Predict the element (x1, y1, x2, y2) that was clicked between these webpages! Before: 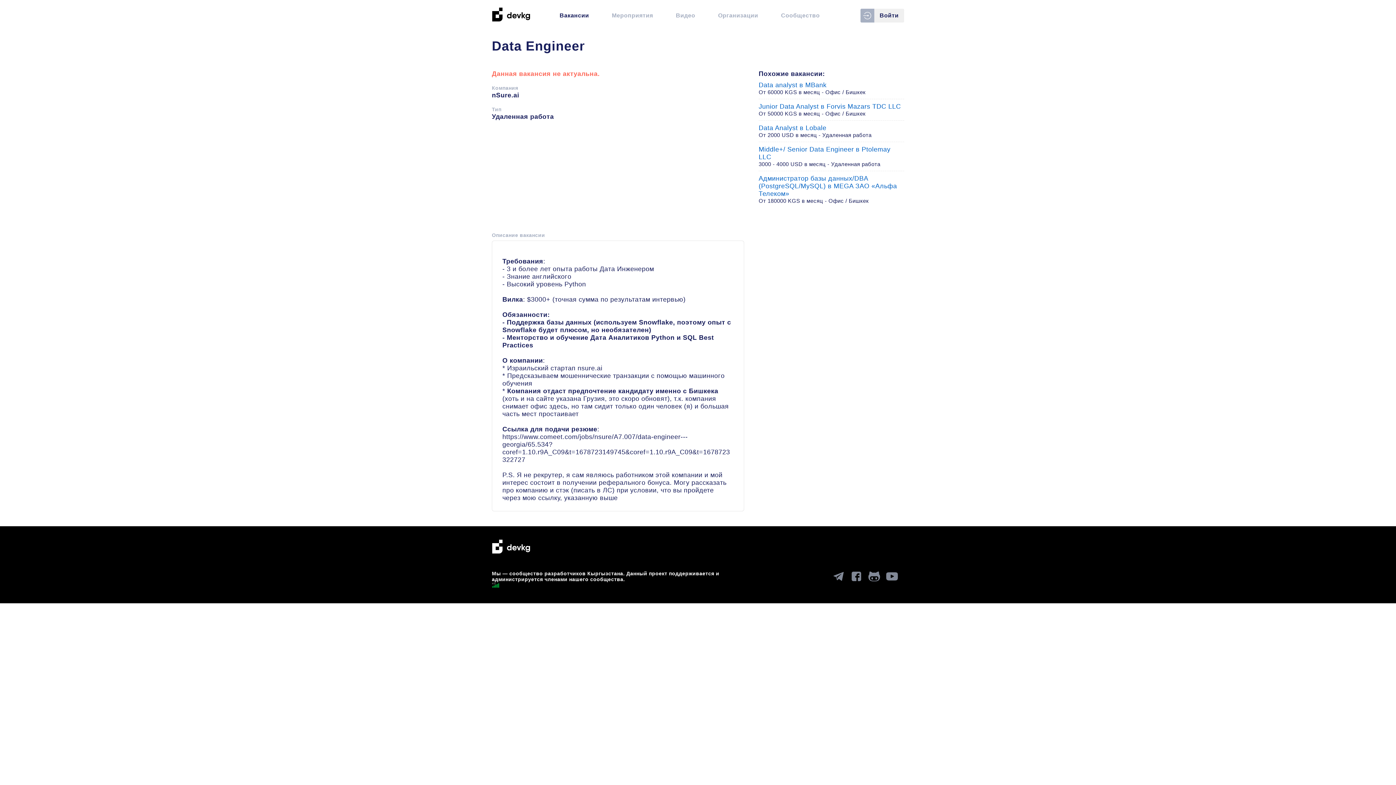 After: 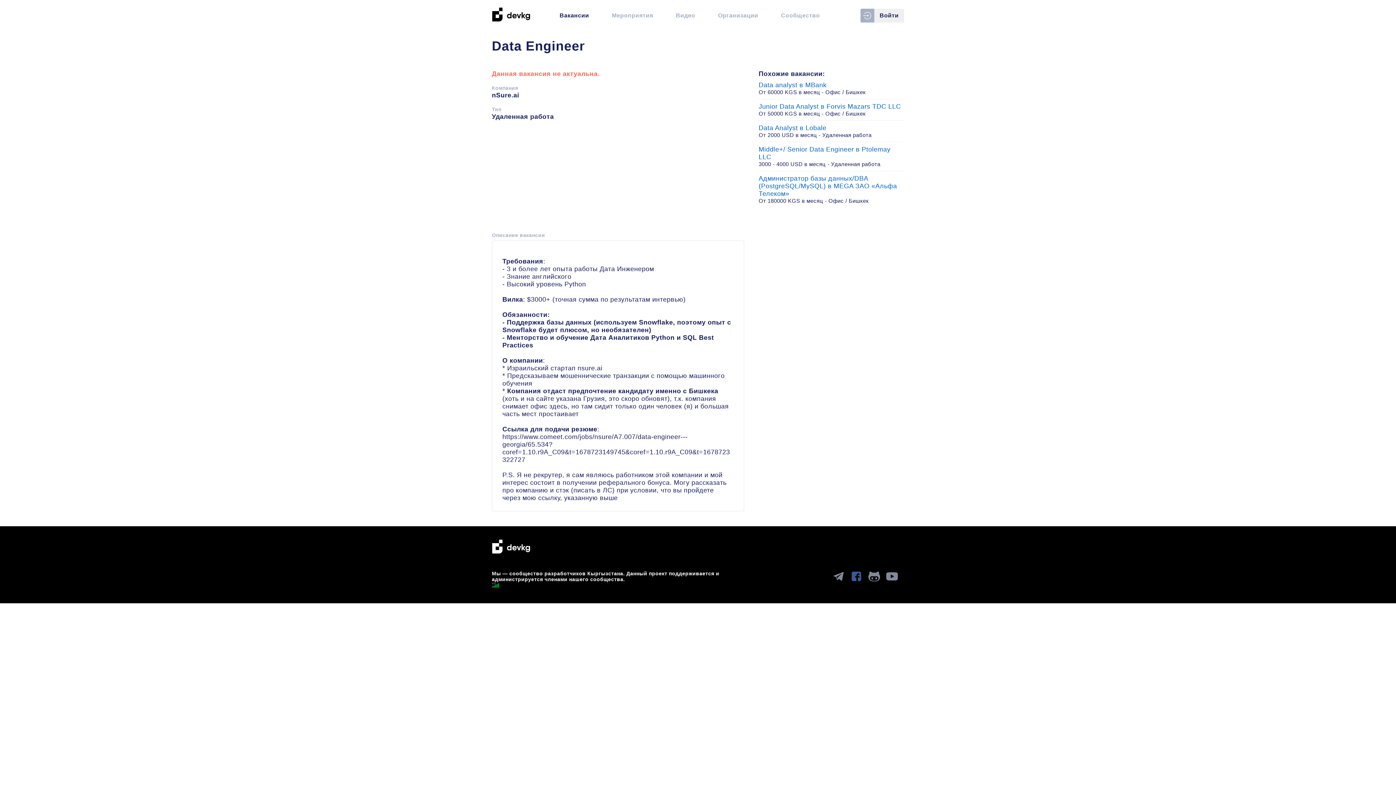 Action: bbox: (850, 570, 862, 582)